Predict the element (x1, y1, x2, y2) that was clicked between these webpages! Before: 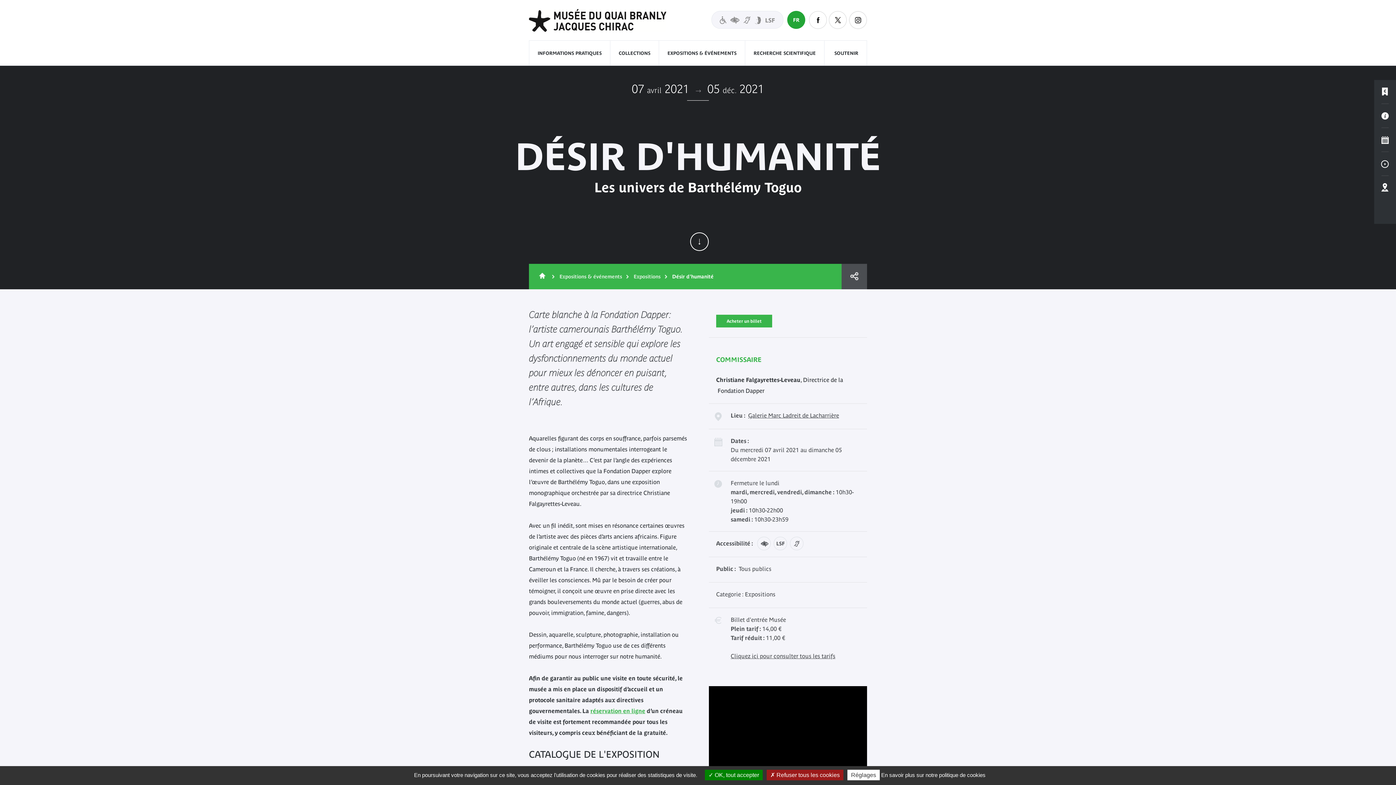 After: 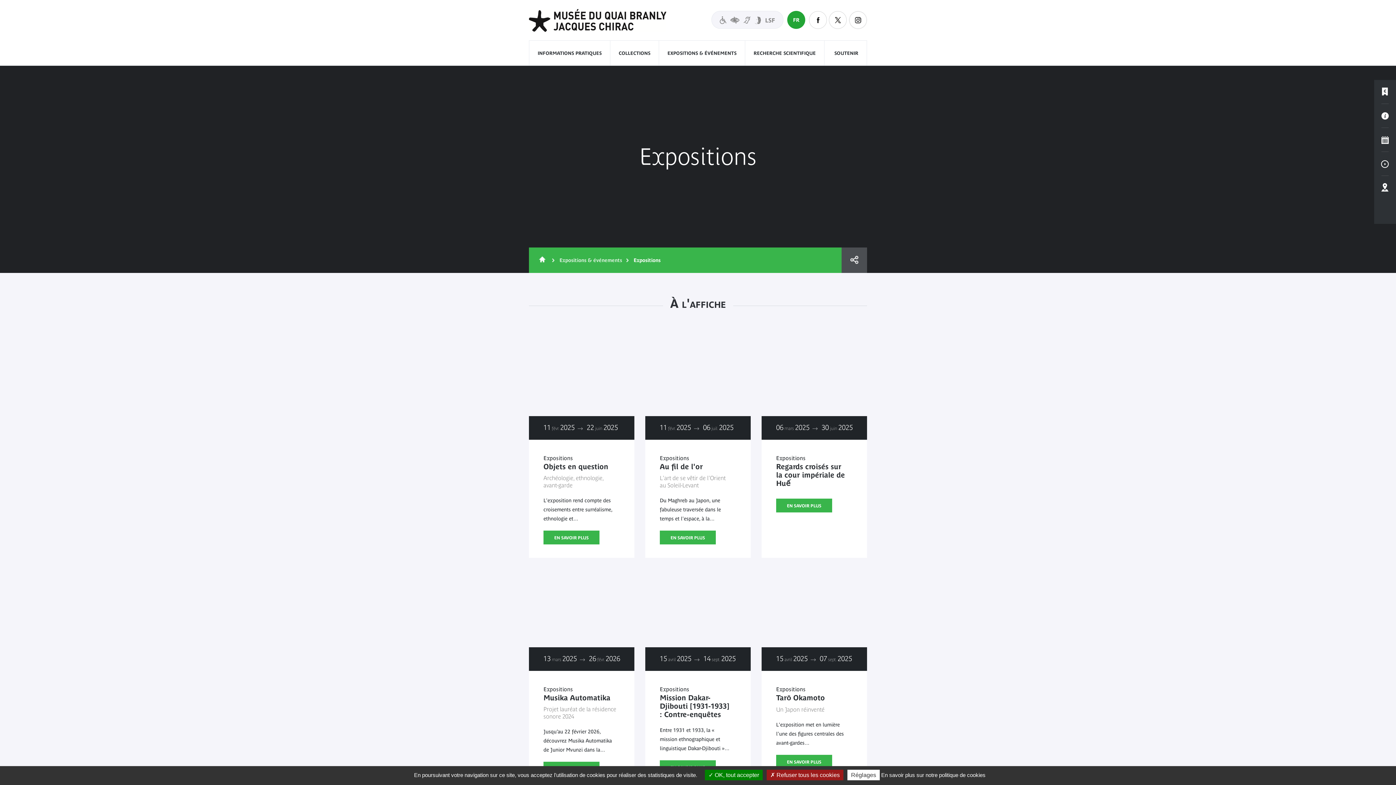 Action: bbox: (559, 264, 622, 289) label: Expositions & événements